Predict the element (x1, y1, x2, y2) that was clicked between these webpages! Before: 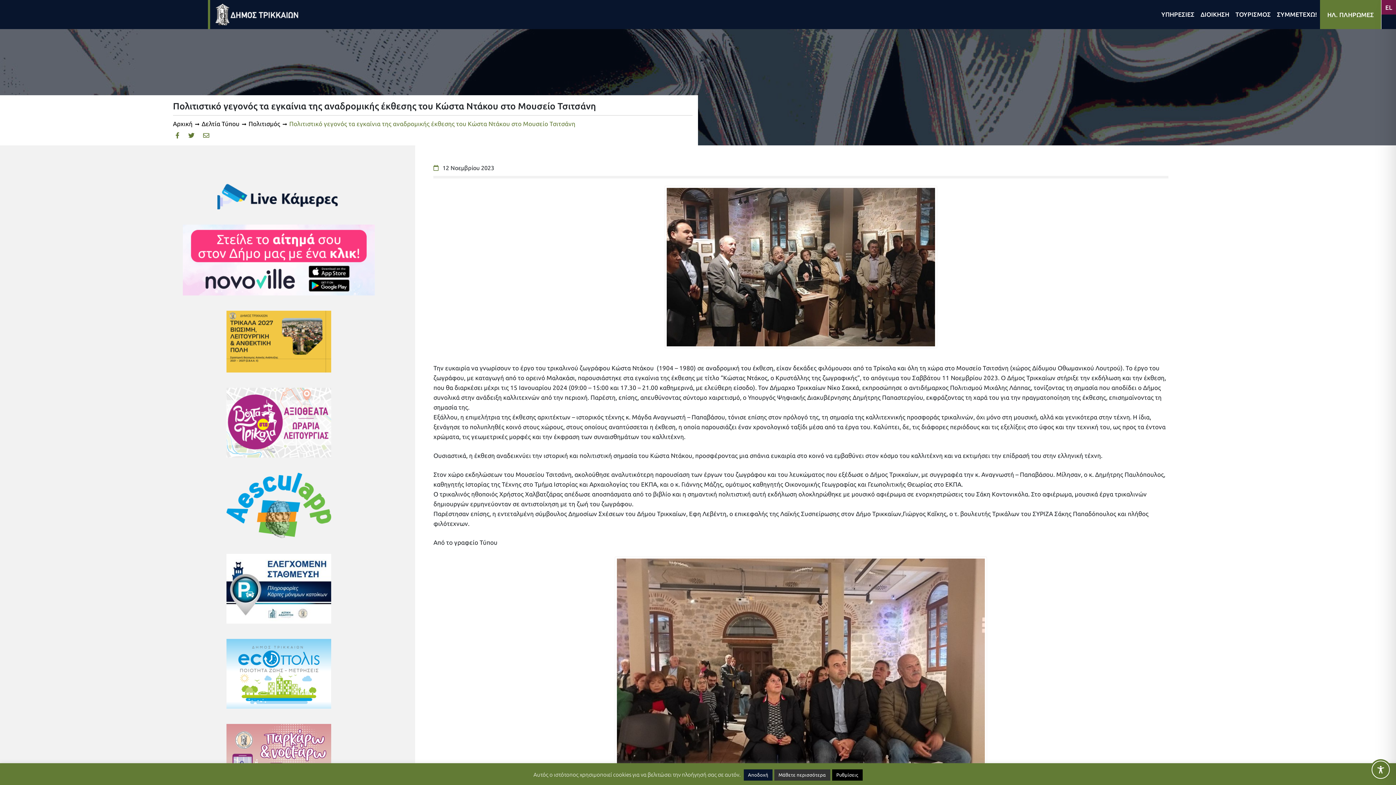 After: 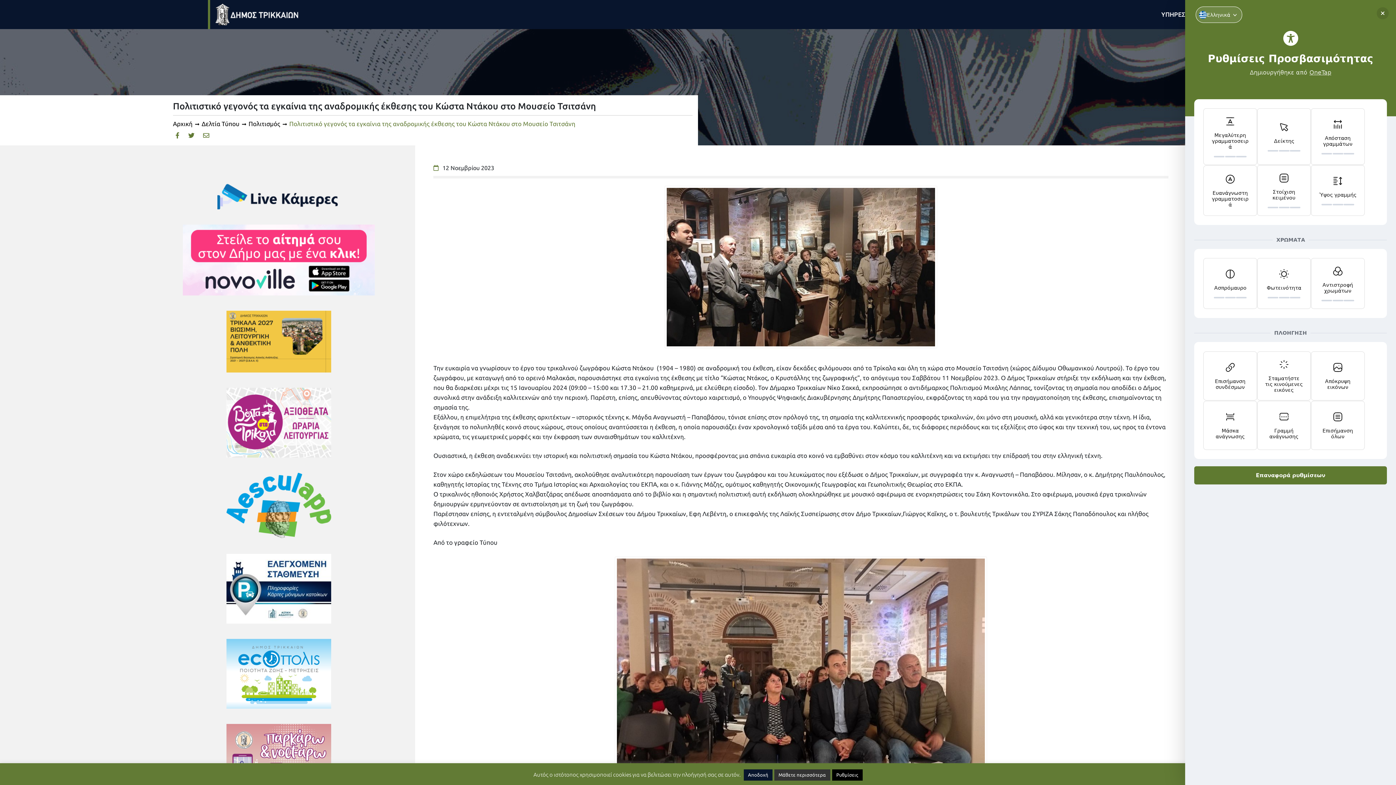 Action: label: Toggle Accessibility Toolbar bbox: (1371, 760, 1390, 780)